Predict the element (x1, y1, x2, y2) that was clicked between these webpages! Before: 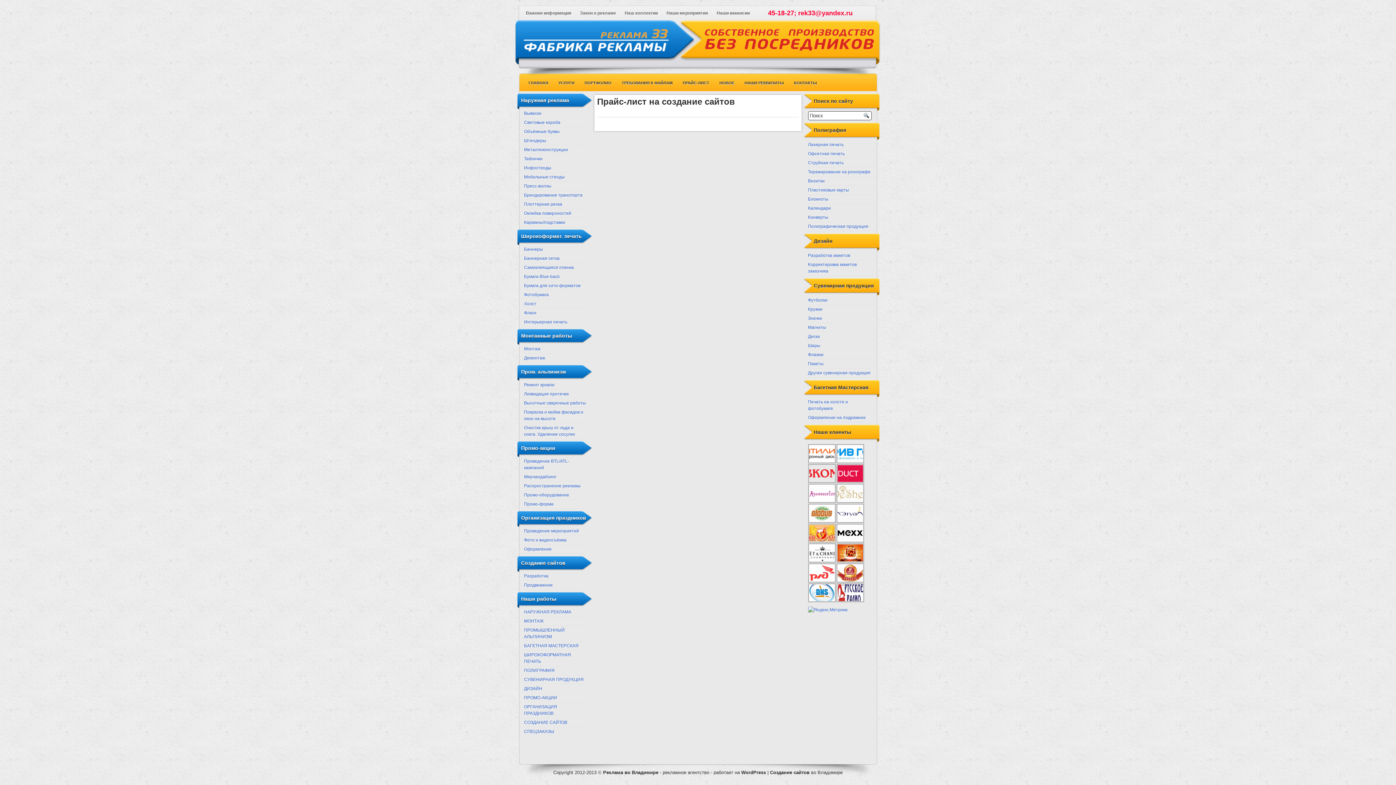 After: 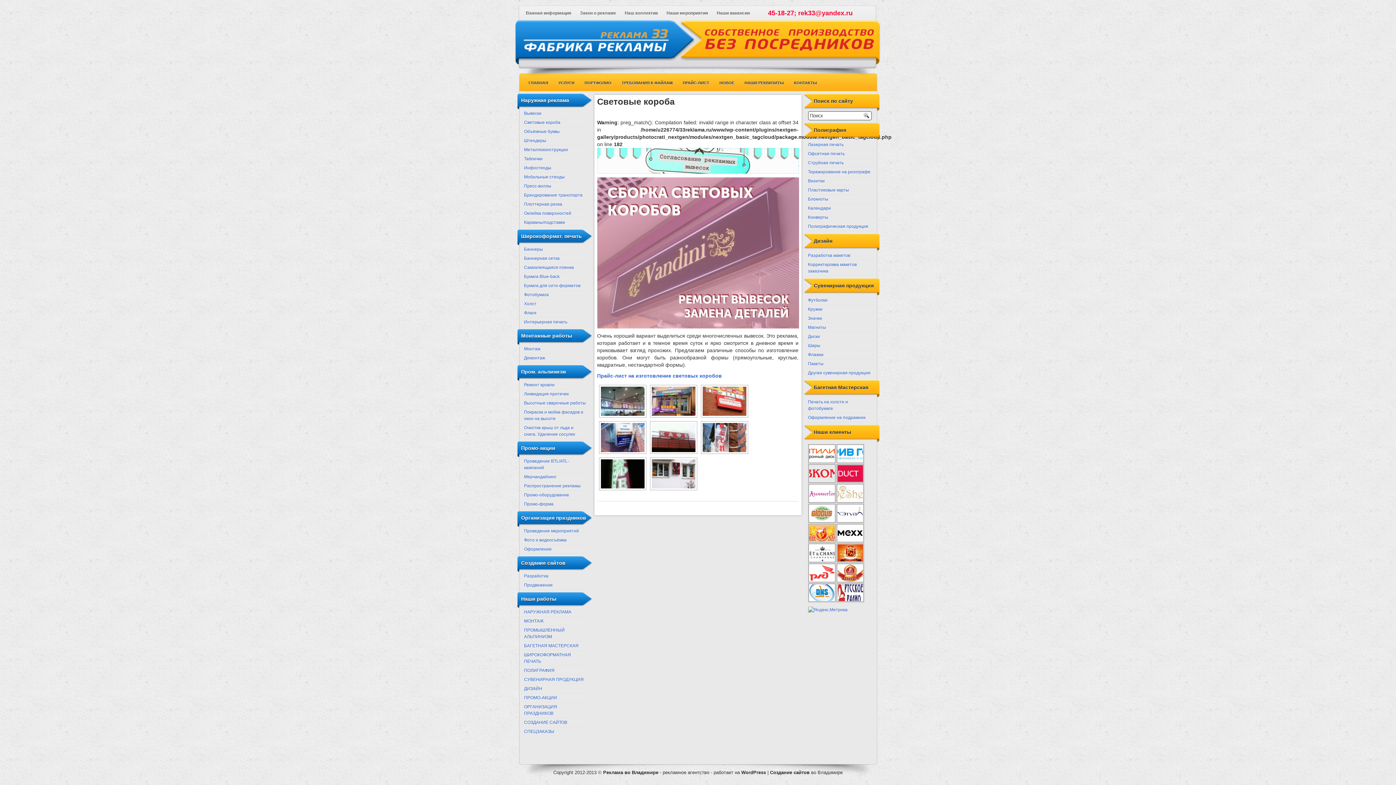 Action: label: Световые короба bbox: (524, 120, 560, 125)